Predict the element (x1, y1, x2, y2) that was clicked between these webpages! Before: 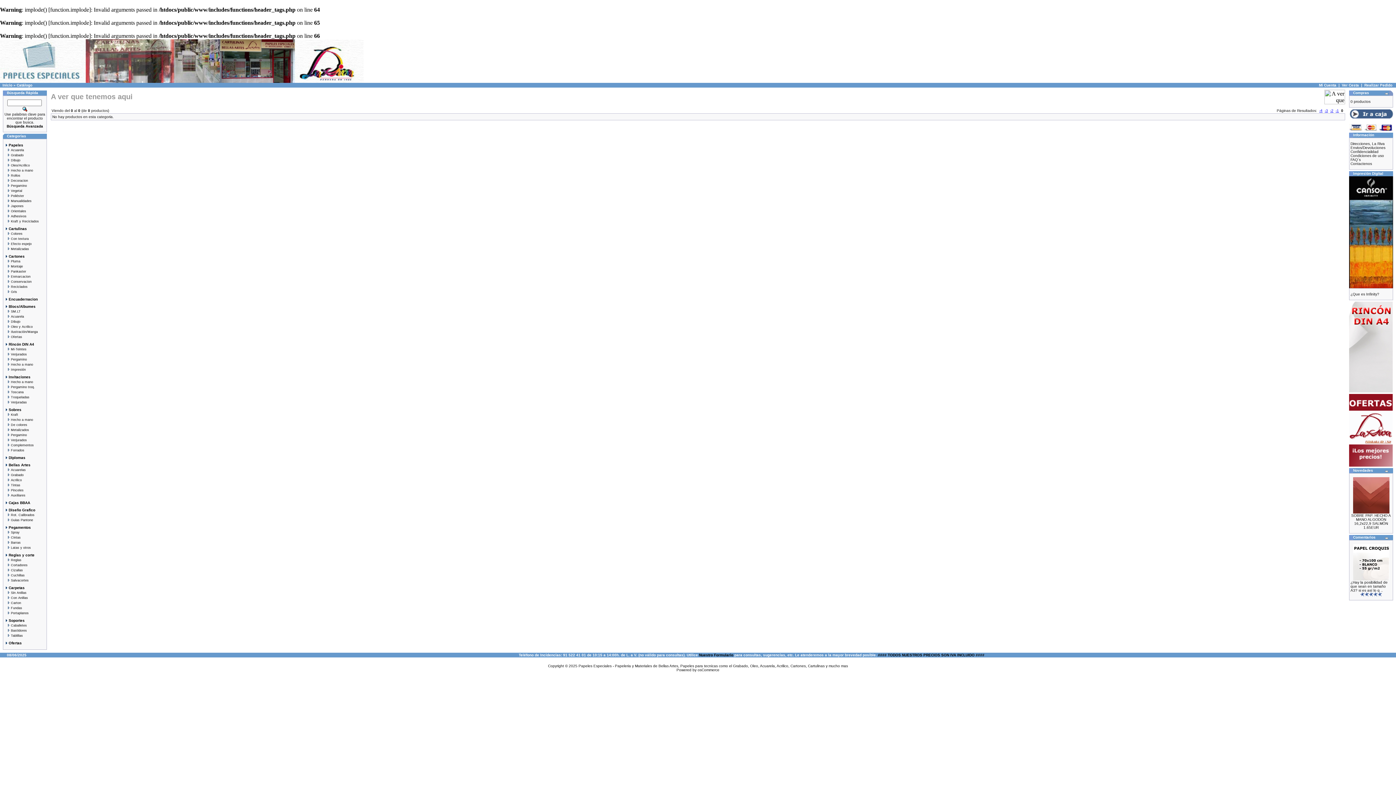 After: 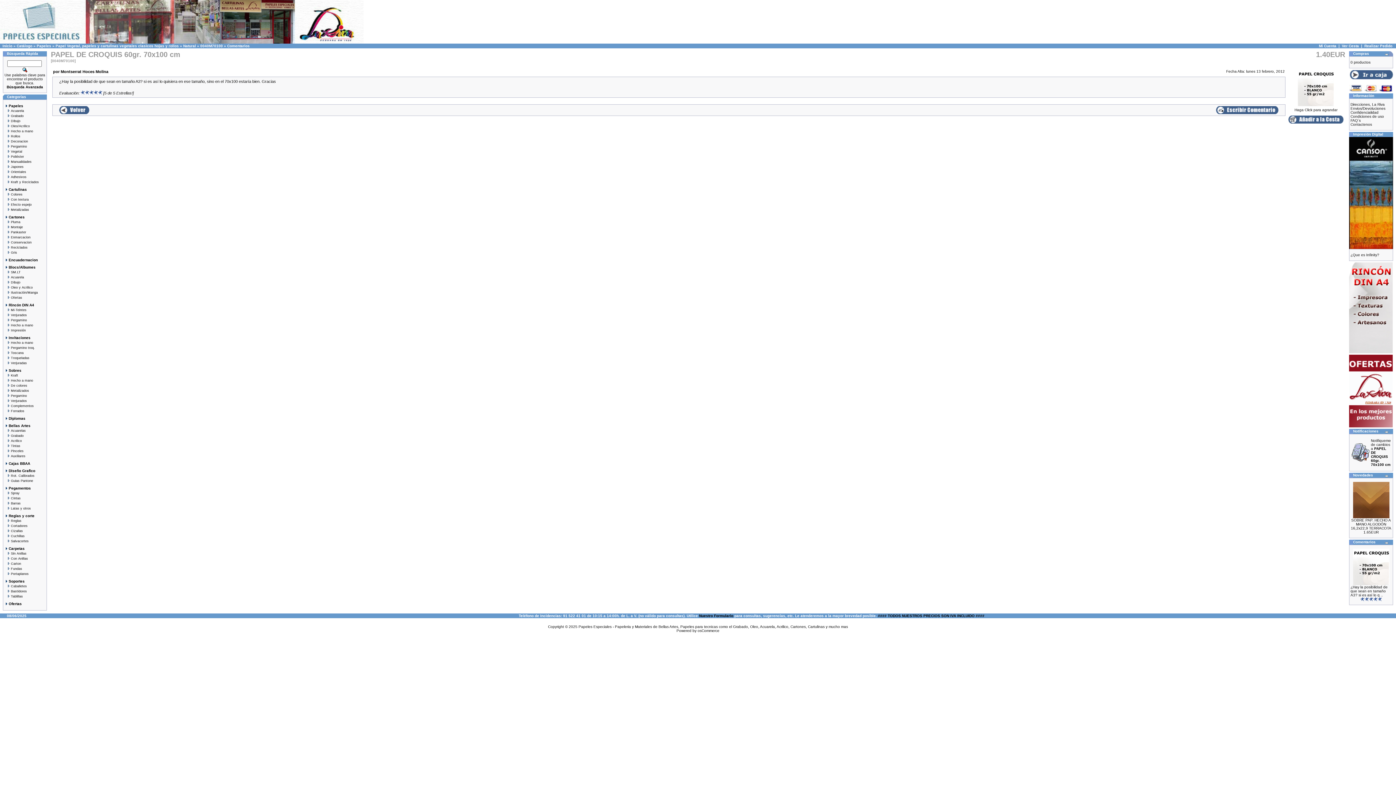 Action: bbox: (1353, 577, 1389, 581)